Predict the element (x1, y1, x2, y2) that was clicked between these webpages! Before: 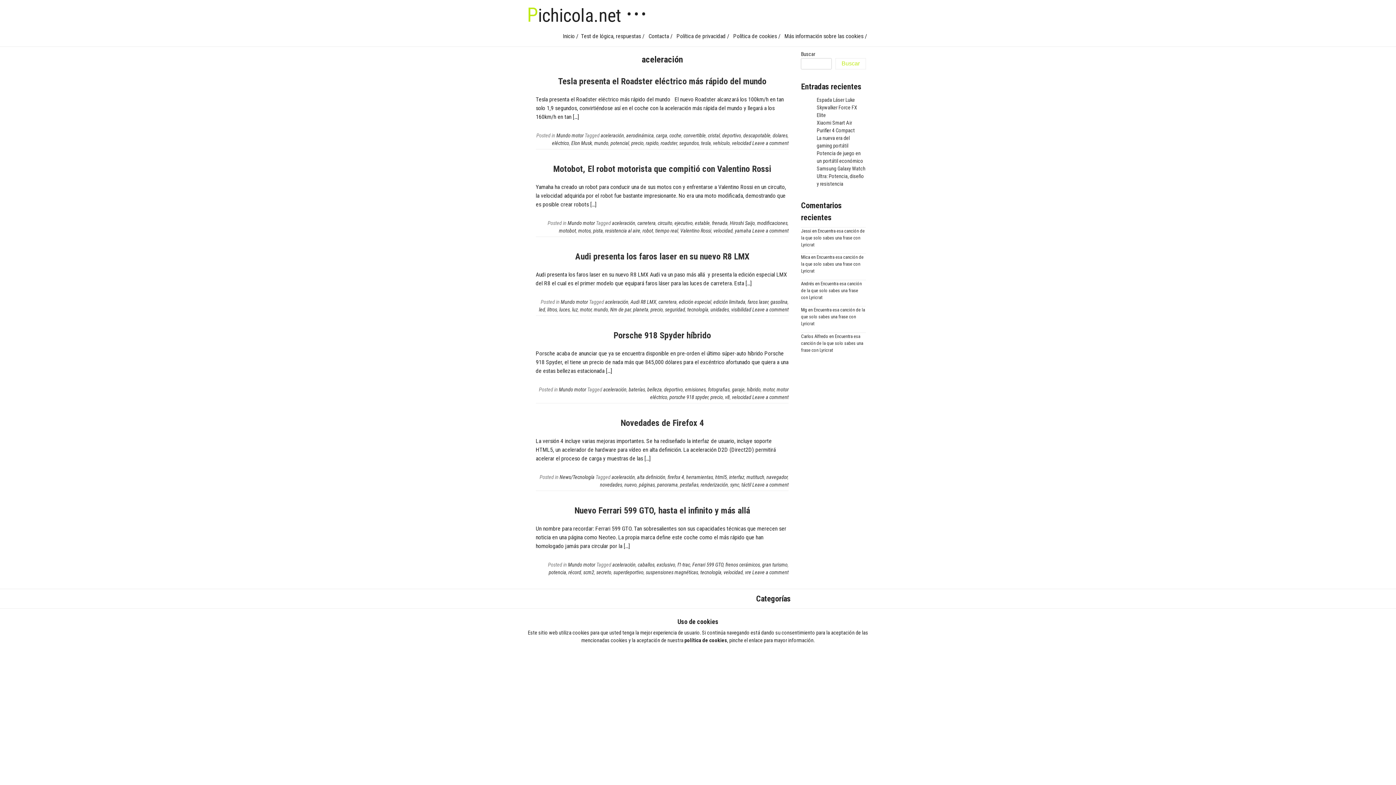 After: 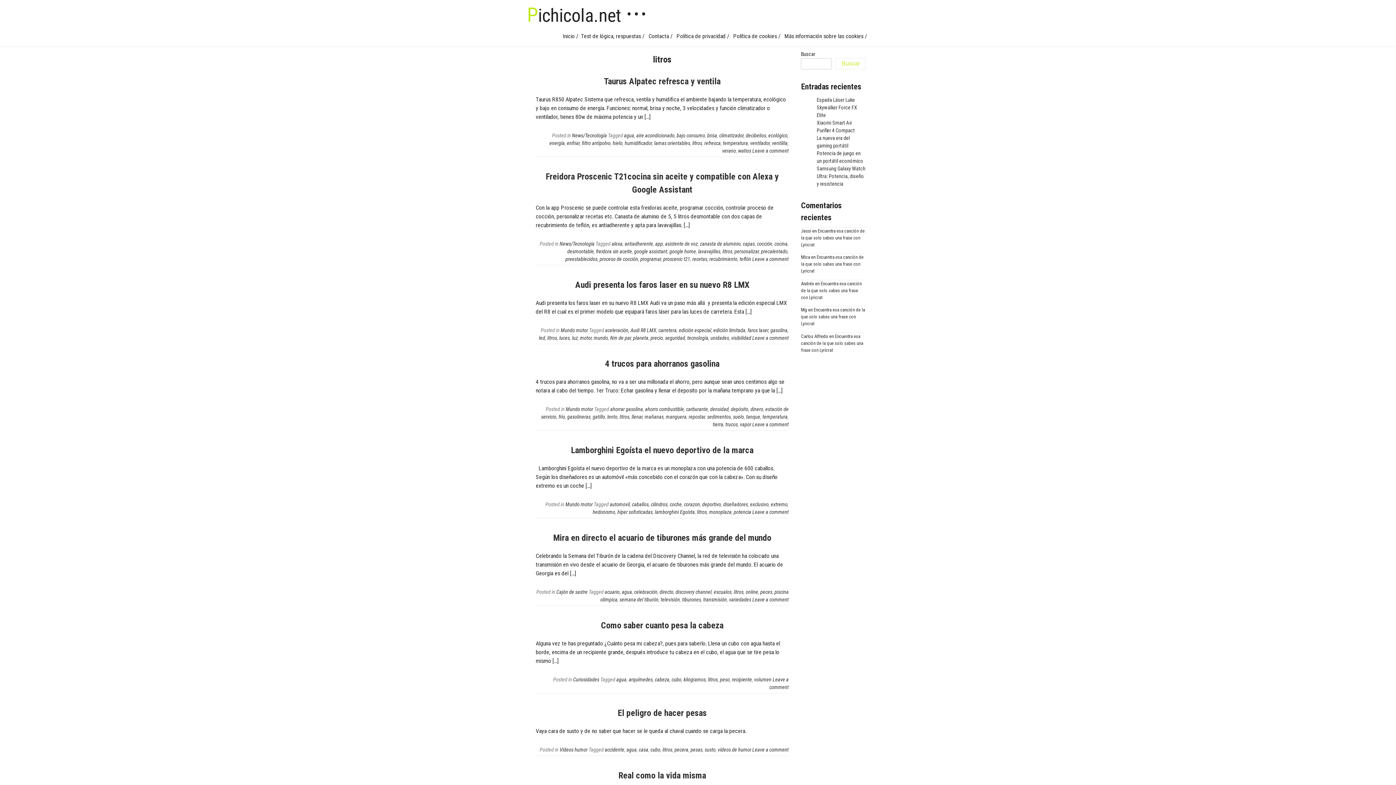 Action: label: litros bbox: (547, 306, 557, 313)